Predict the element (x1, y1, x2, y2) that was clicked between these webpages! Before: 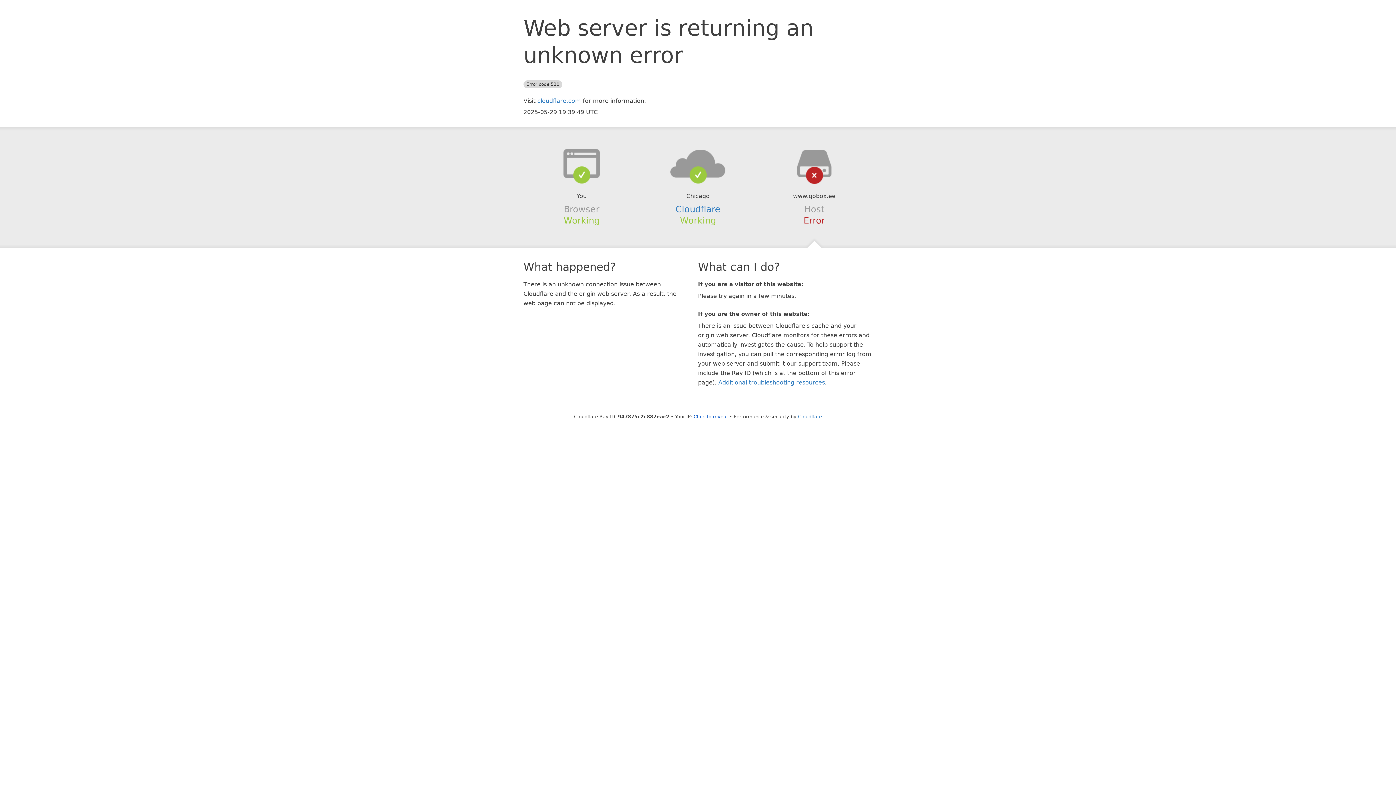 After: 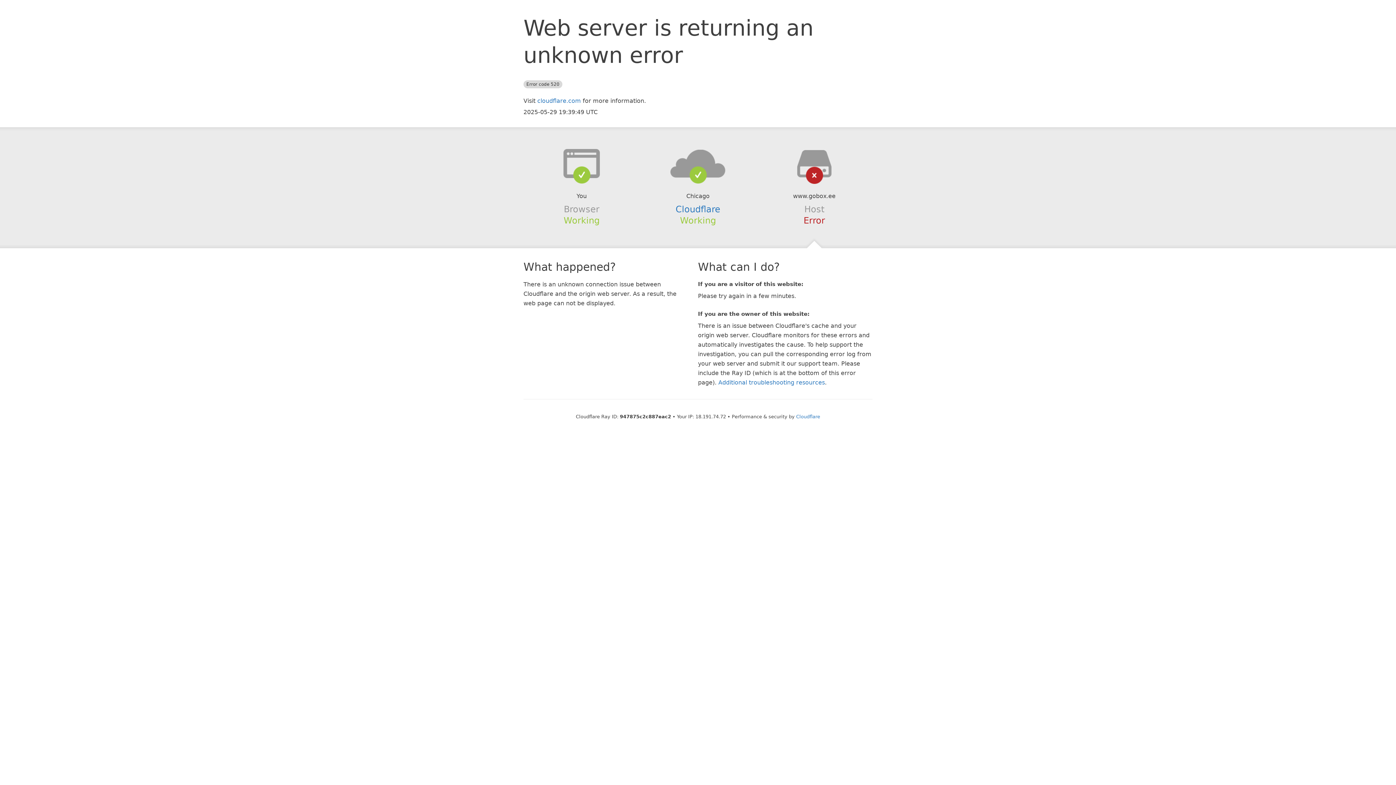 Action: label: Click to reveal bbox: (693, 414, 728, 419)